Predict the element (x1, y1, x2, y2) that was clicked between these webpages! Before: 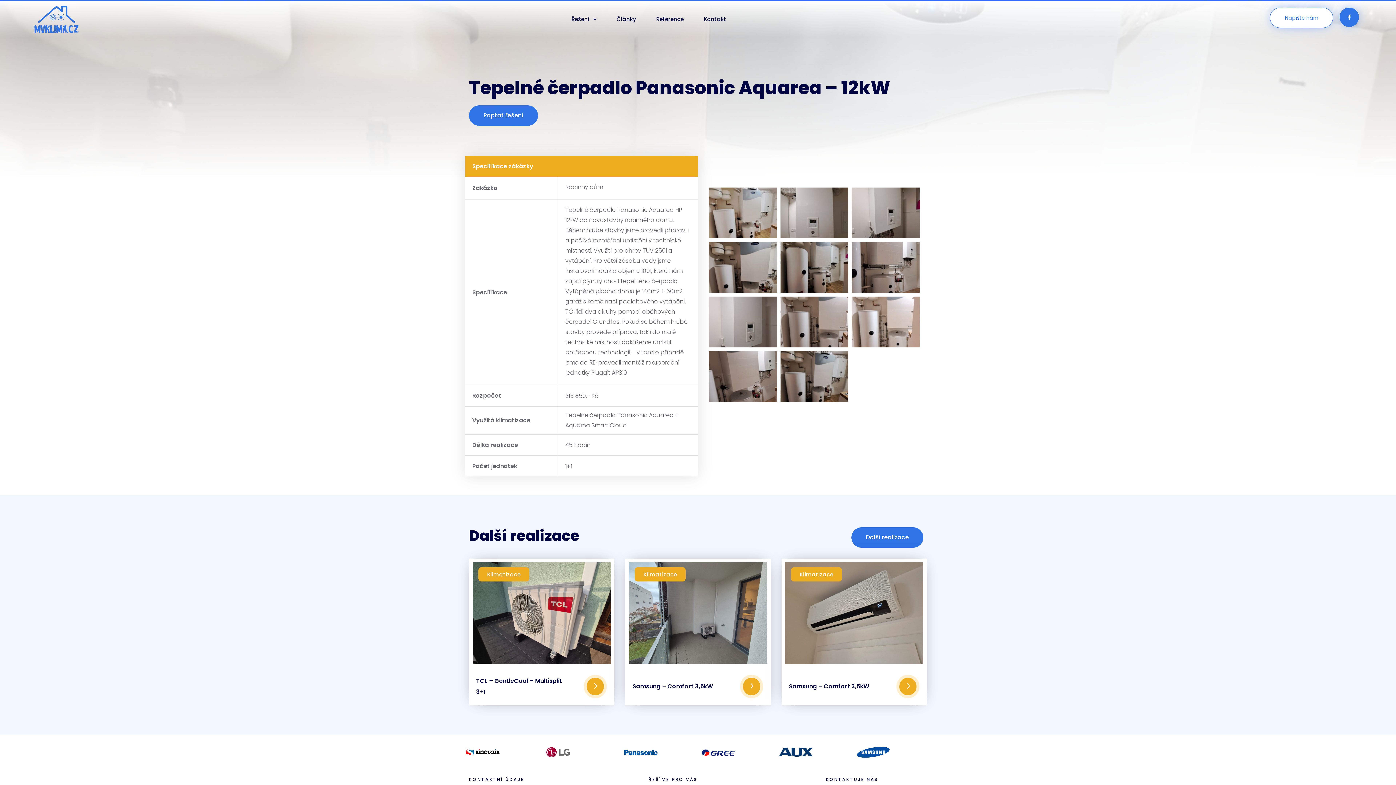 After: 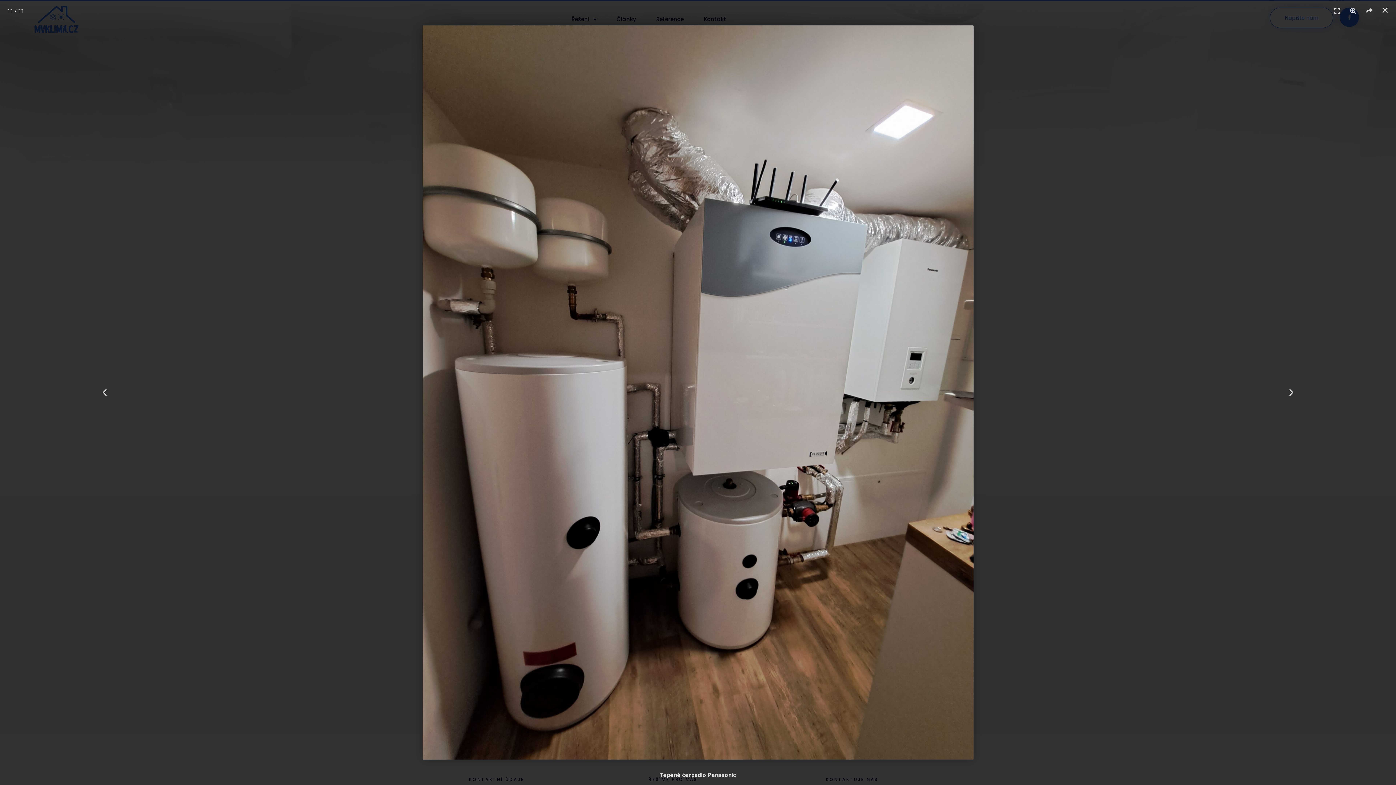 Action: bbox: (780, 351, 848, 402)